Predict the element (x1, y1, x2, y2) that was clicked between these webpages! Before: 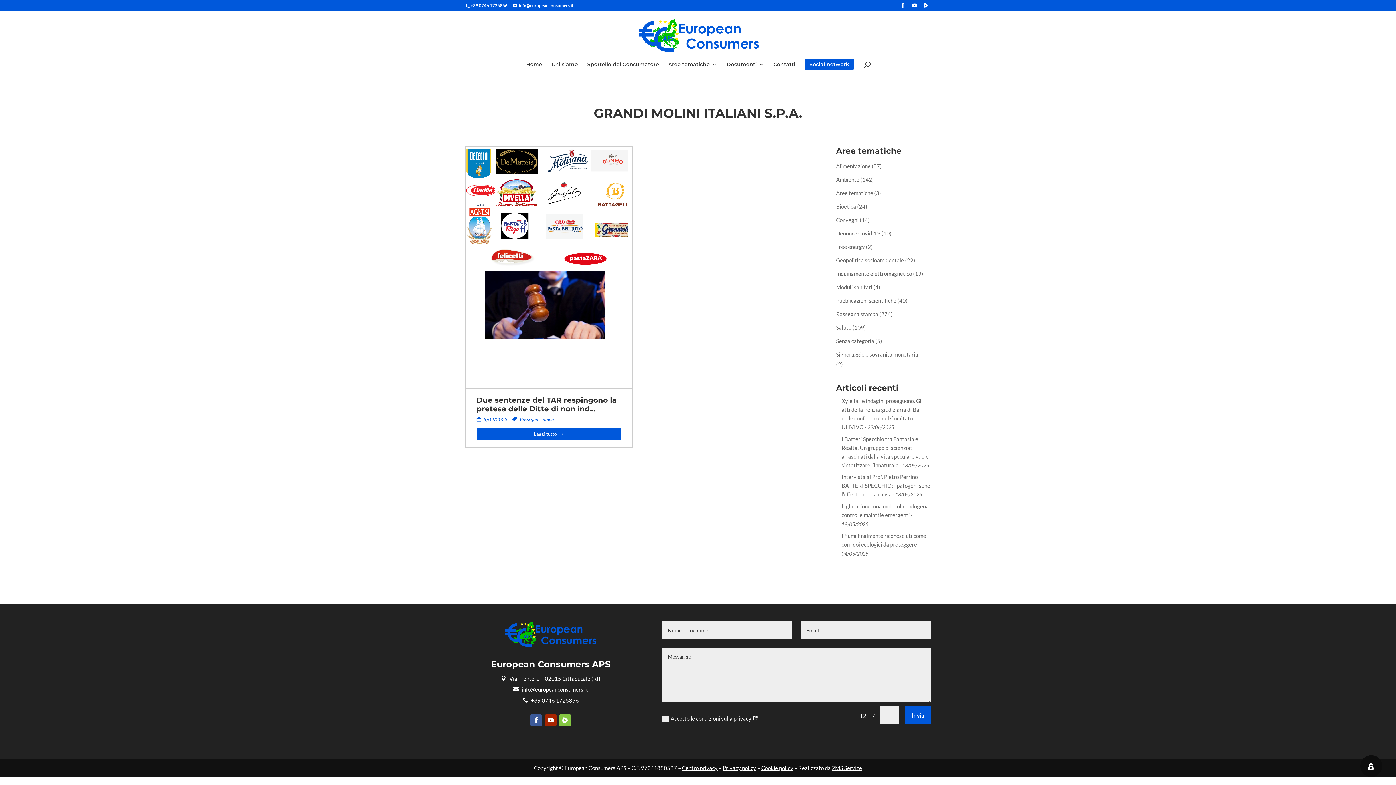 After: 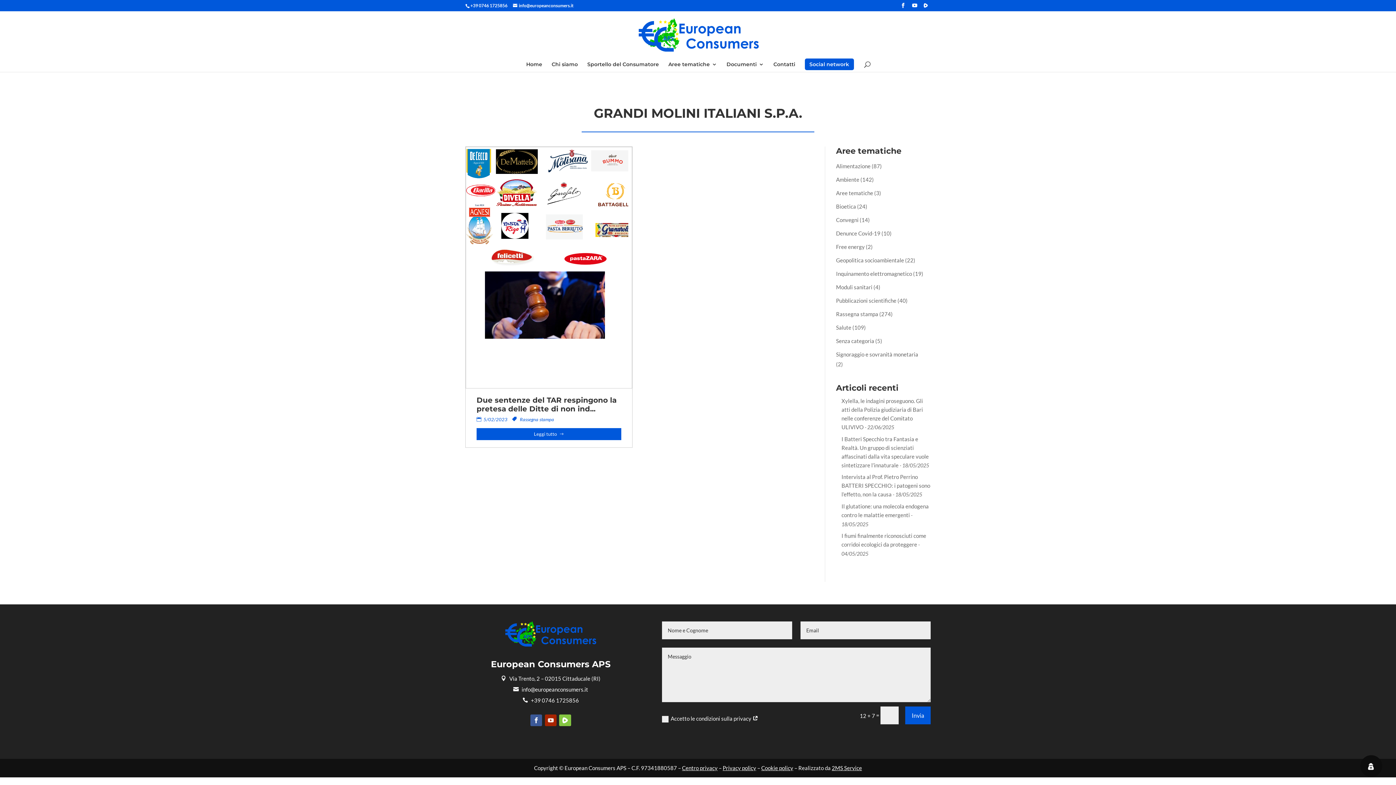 Action: bbox: (545, 714, 556, 726)